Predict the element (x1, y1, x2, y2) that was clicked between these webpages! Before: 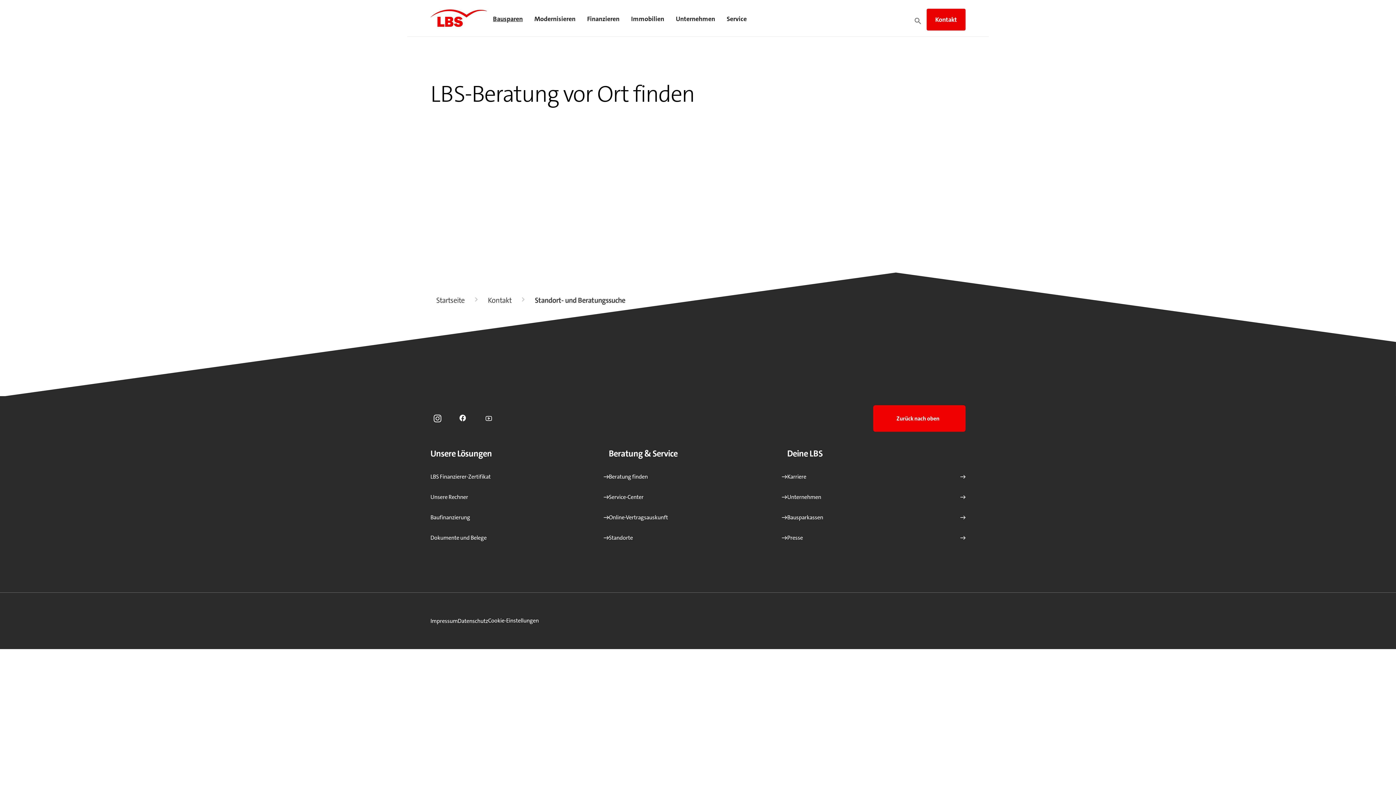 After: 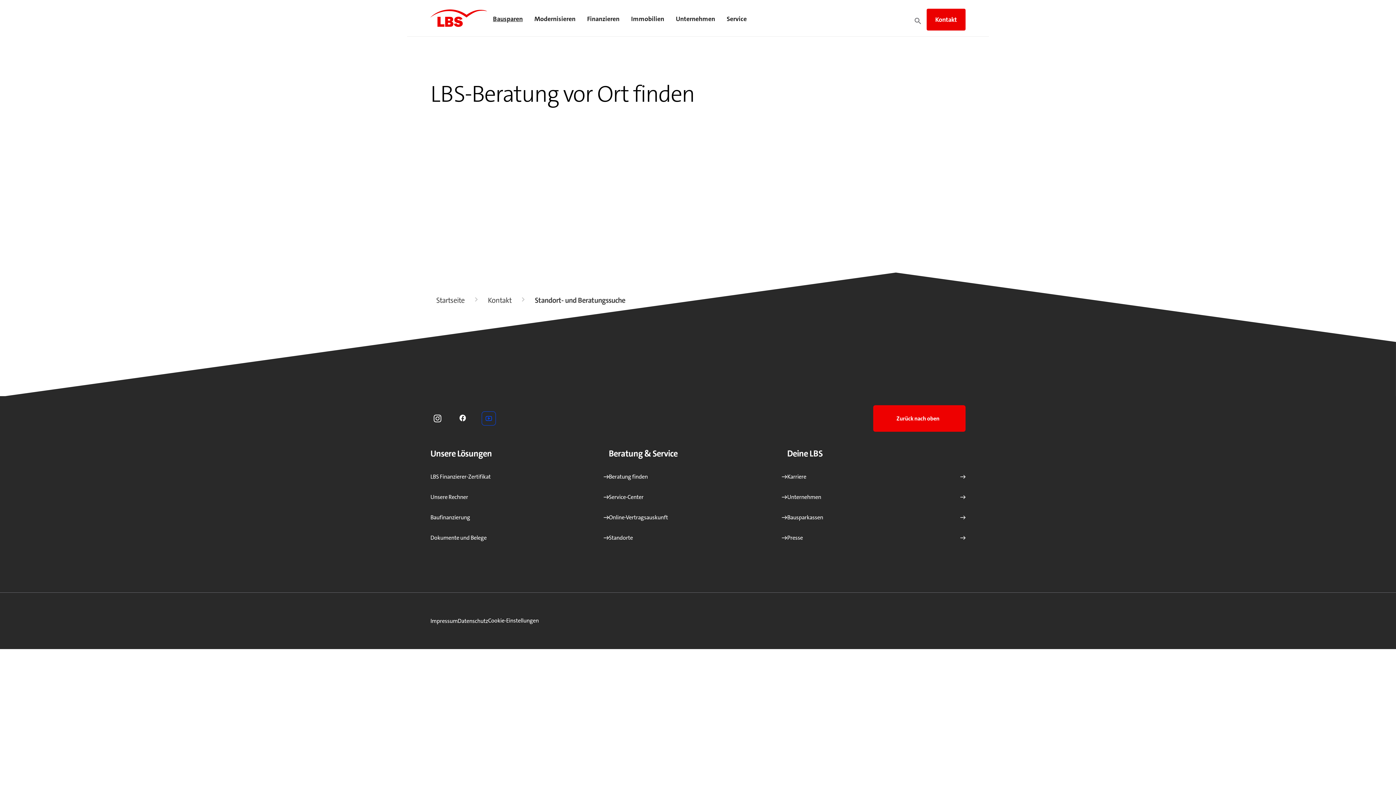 Action: bbox: (481, 411, 495, 425)